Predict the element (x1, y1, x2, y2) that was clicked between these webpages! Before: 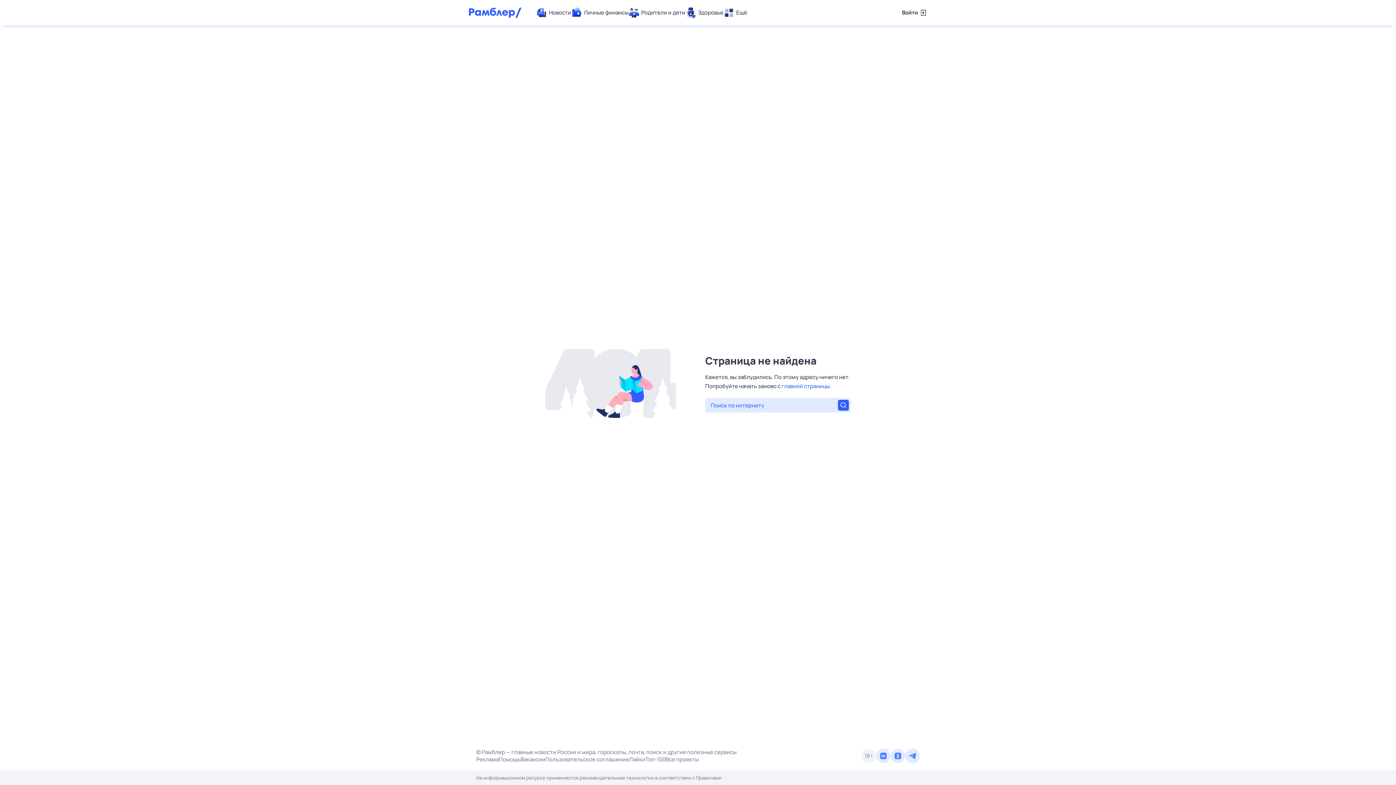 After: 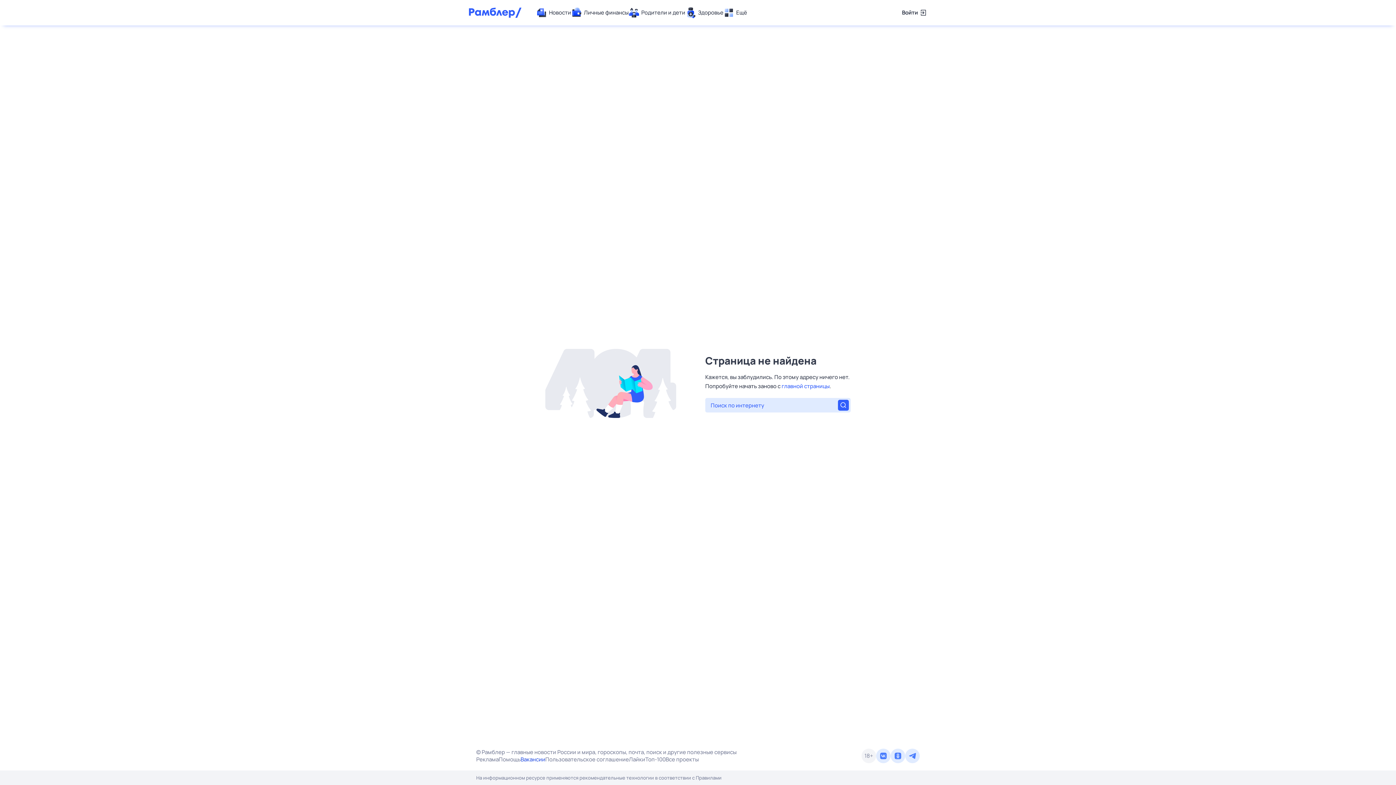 Action: bbox: (520, 756, 545, 763) label: Вакансии